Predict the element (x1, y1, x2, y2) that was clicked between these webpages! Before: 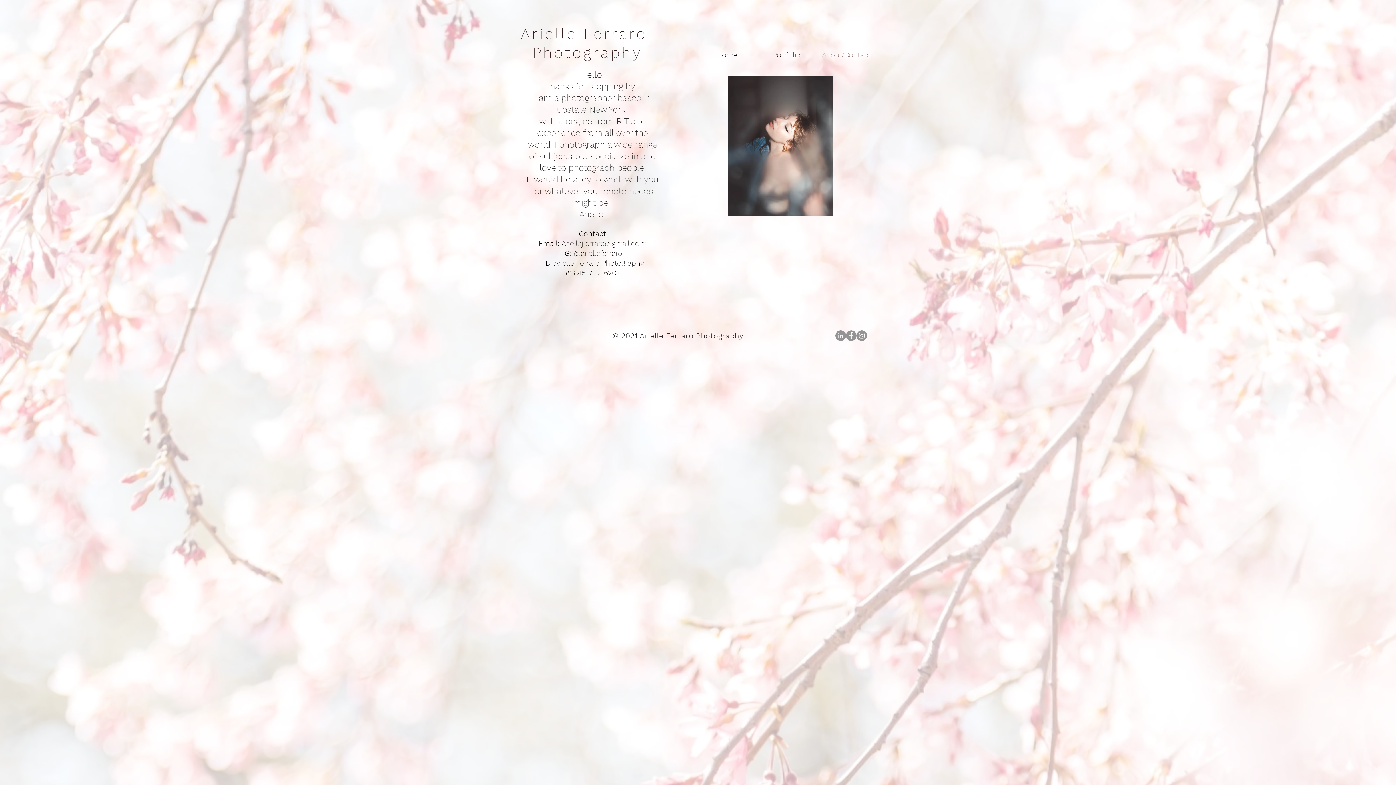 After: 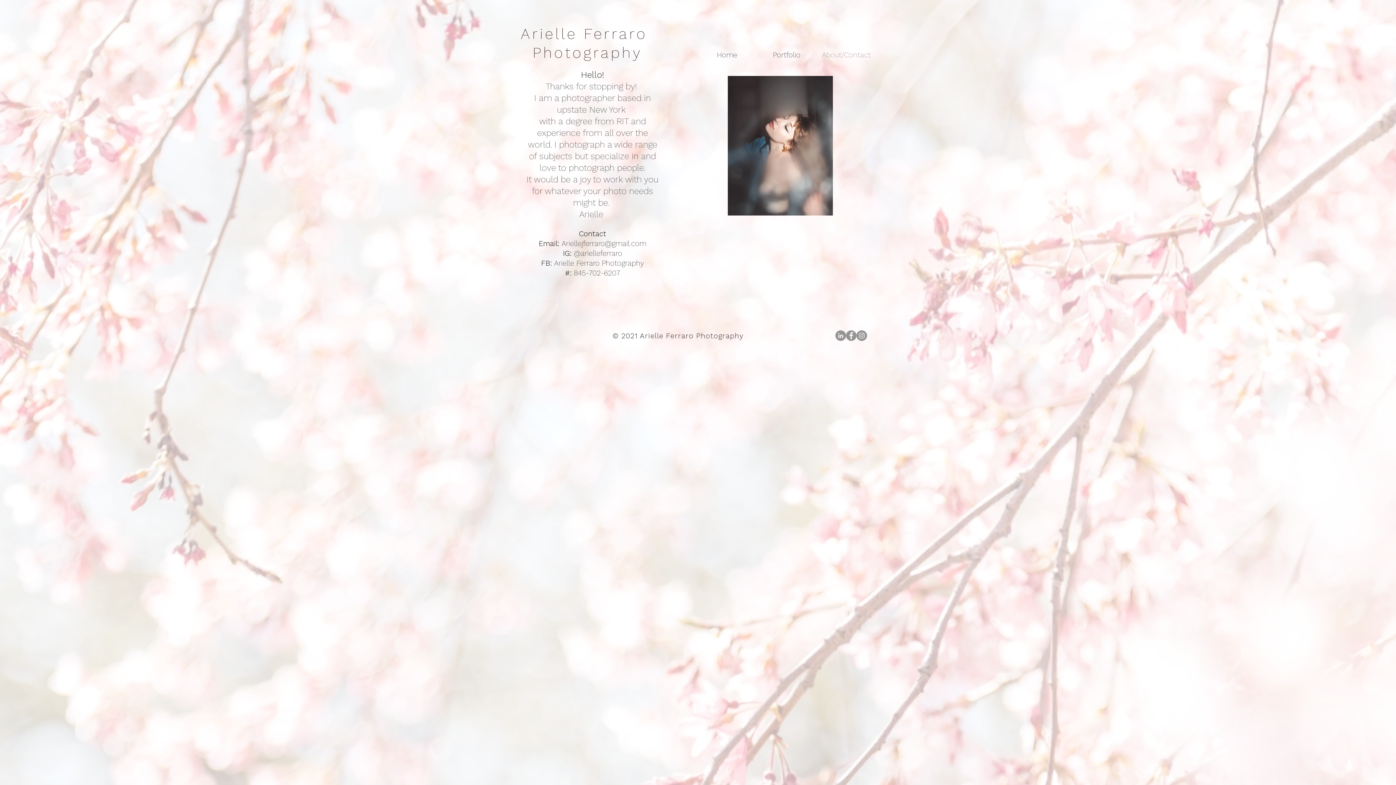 Action: label: Instagram bbox: (856, 330, 867, 341)